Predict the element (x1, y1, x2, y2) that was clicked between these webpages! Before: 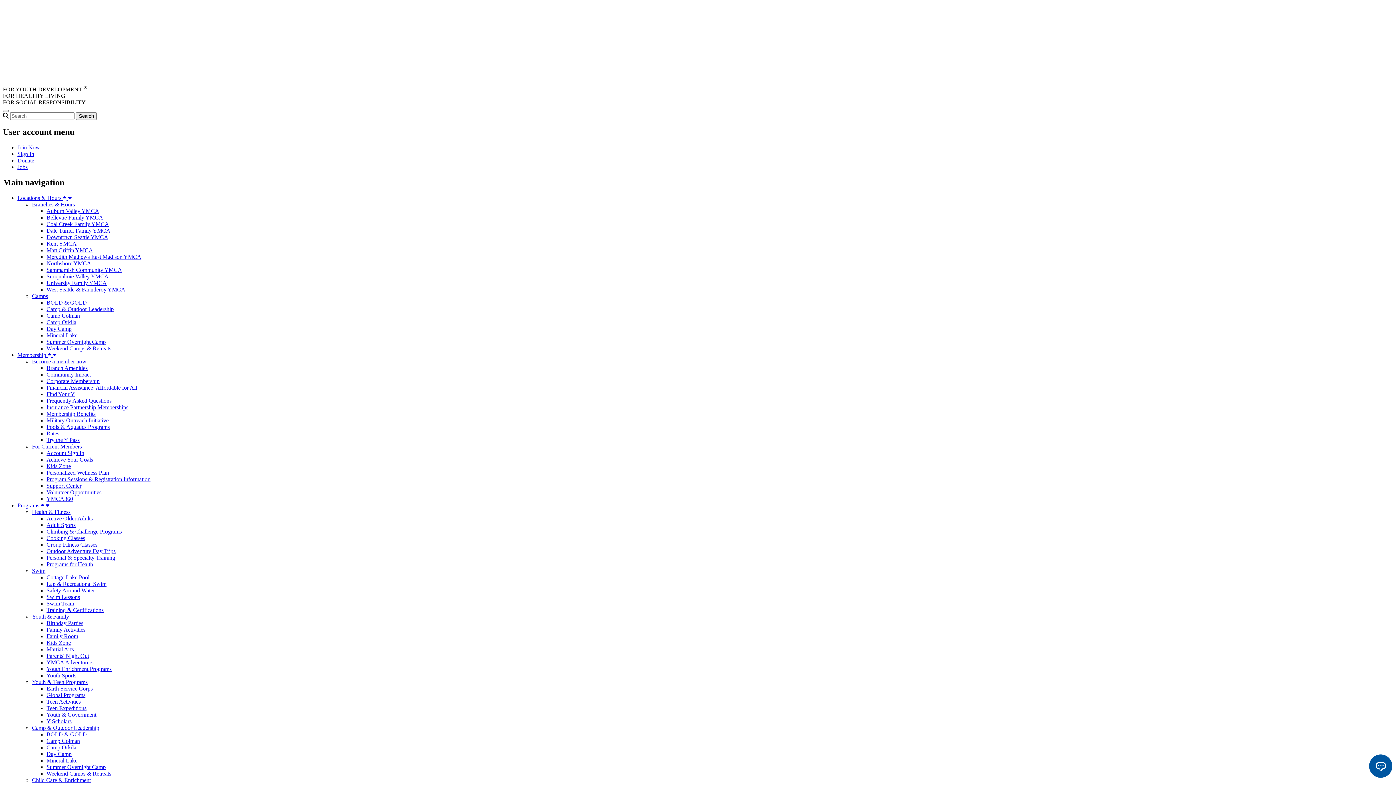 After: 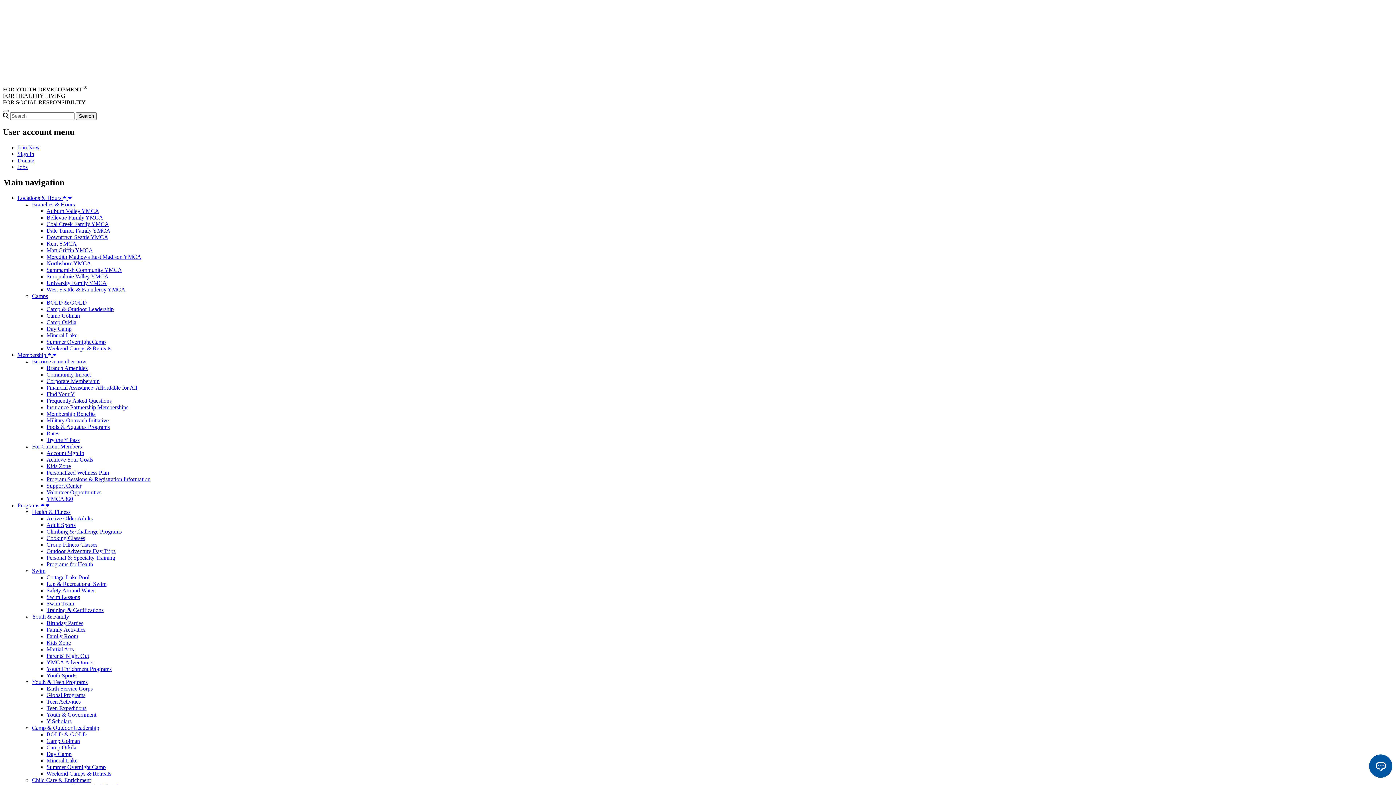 Action: bbox: (46, 620, 83, 626) label: Birthday Parties